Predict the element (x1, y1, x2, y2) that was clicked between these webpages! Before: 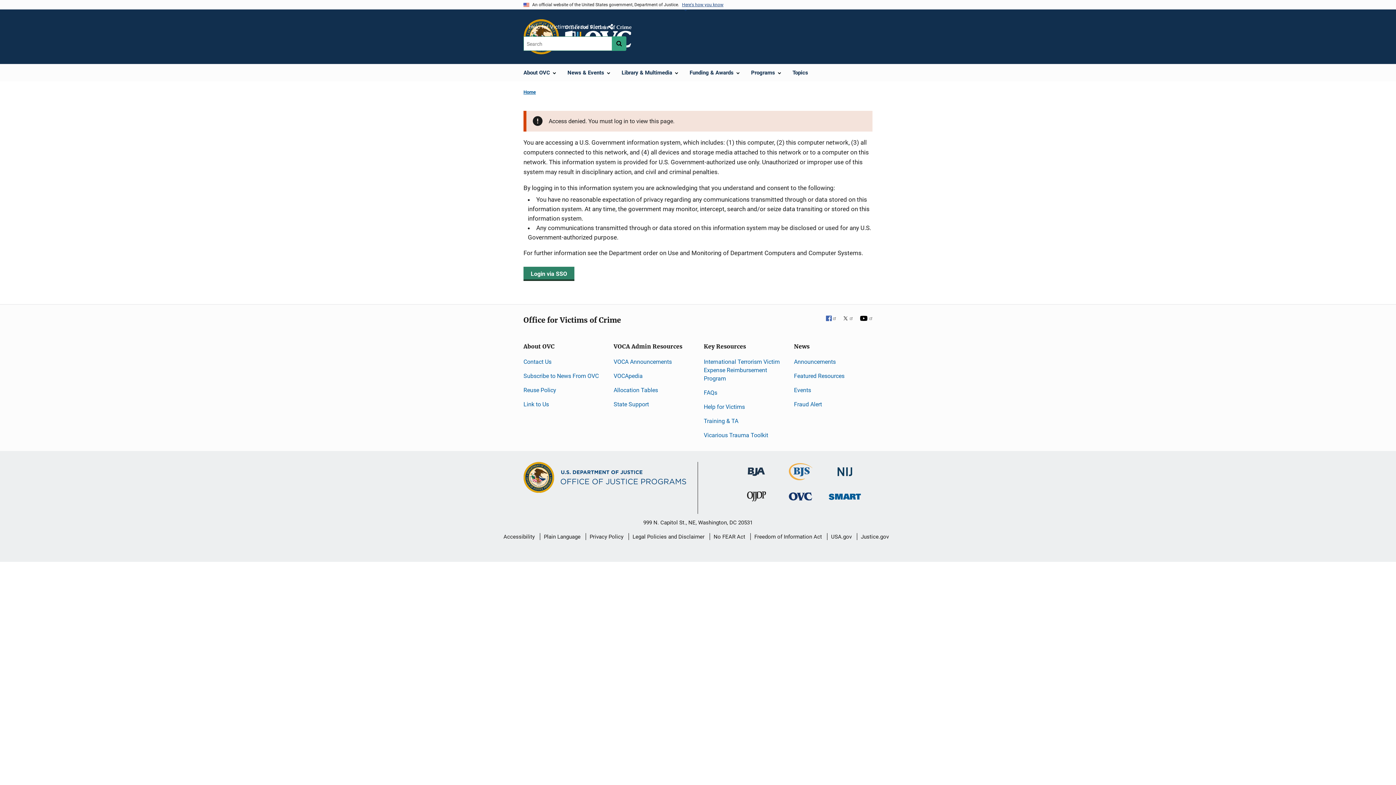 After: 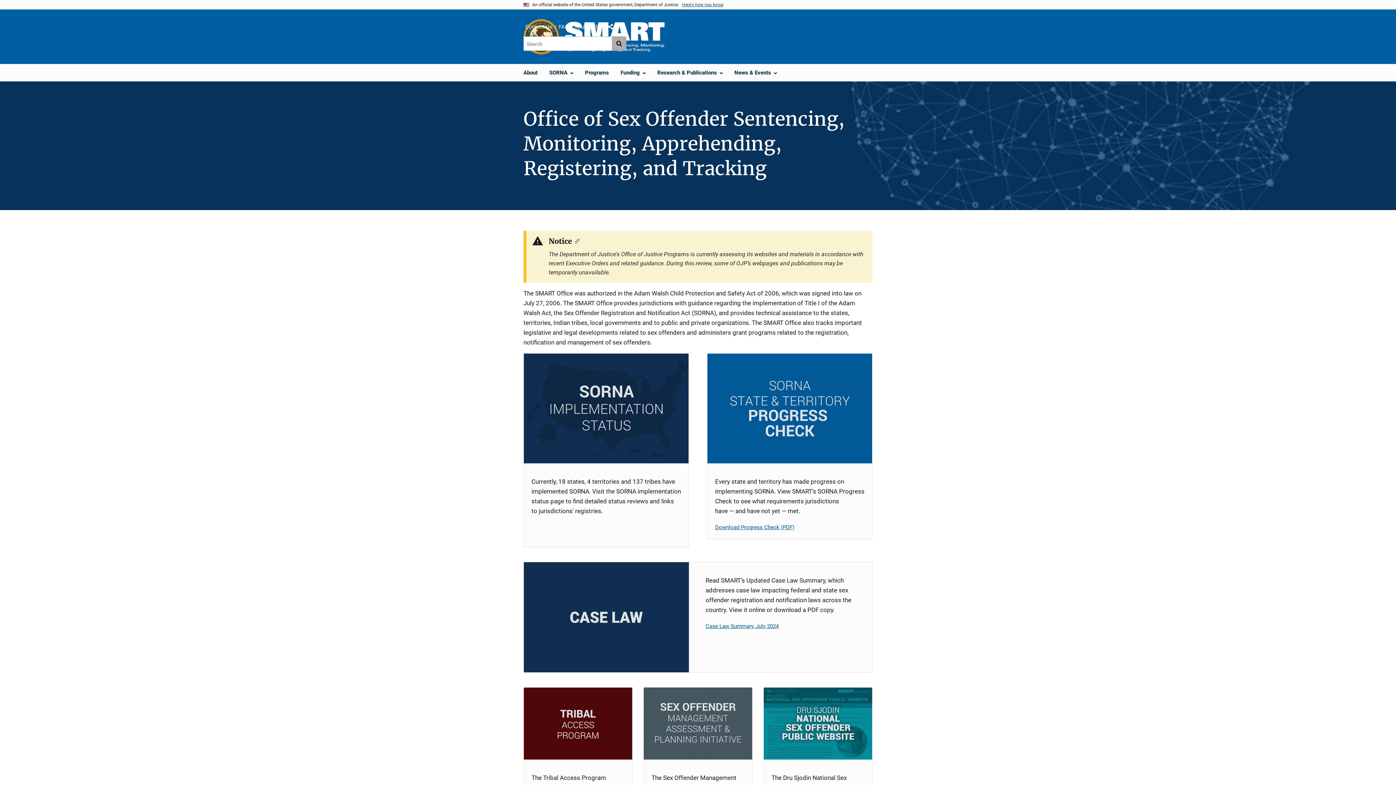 Action: bbox: (829, 491, 861, 498) label: Office of Sex Offender Sentencing, Monitoring, Apprehending, Registering, and Tracking